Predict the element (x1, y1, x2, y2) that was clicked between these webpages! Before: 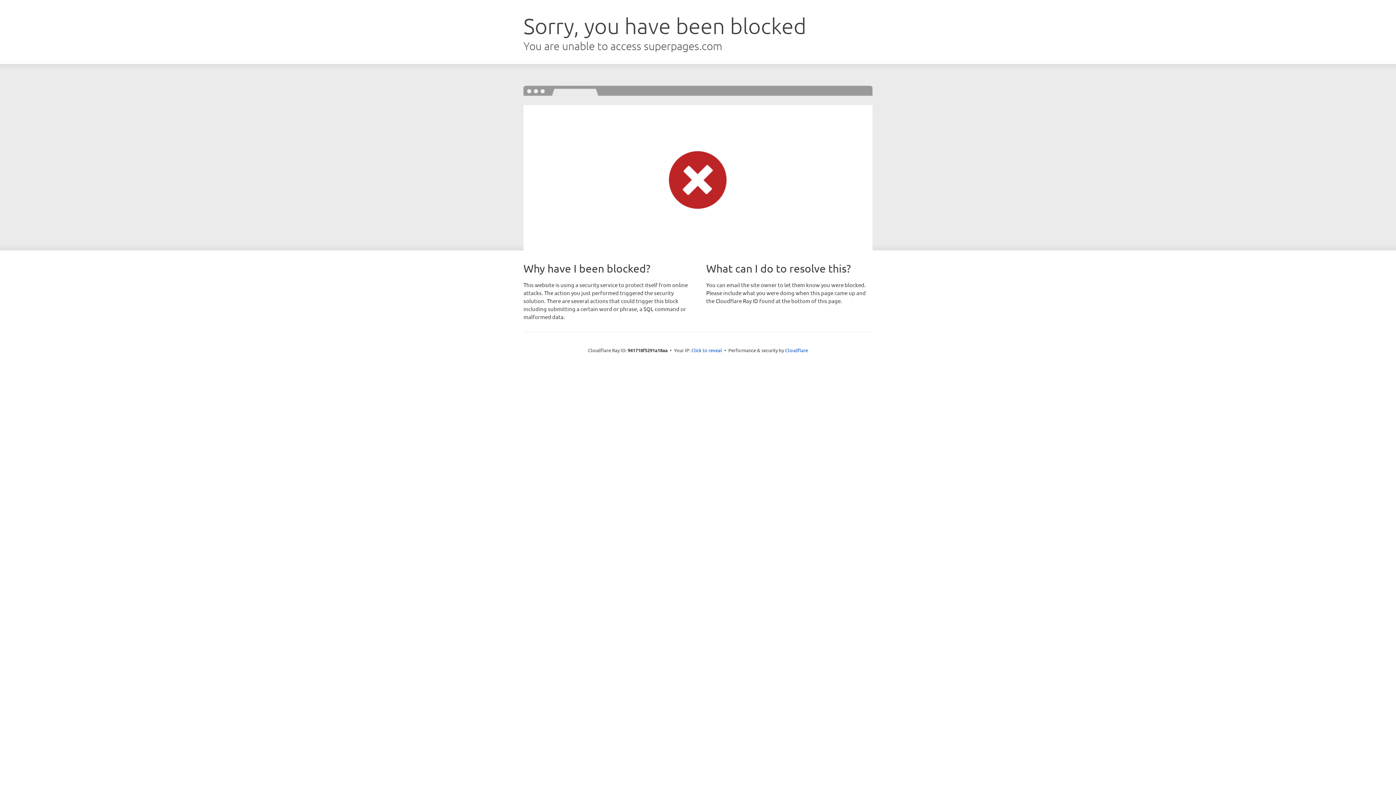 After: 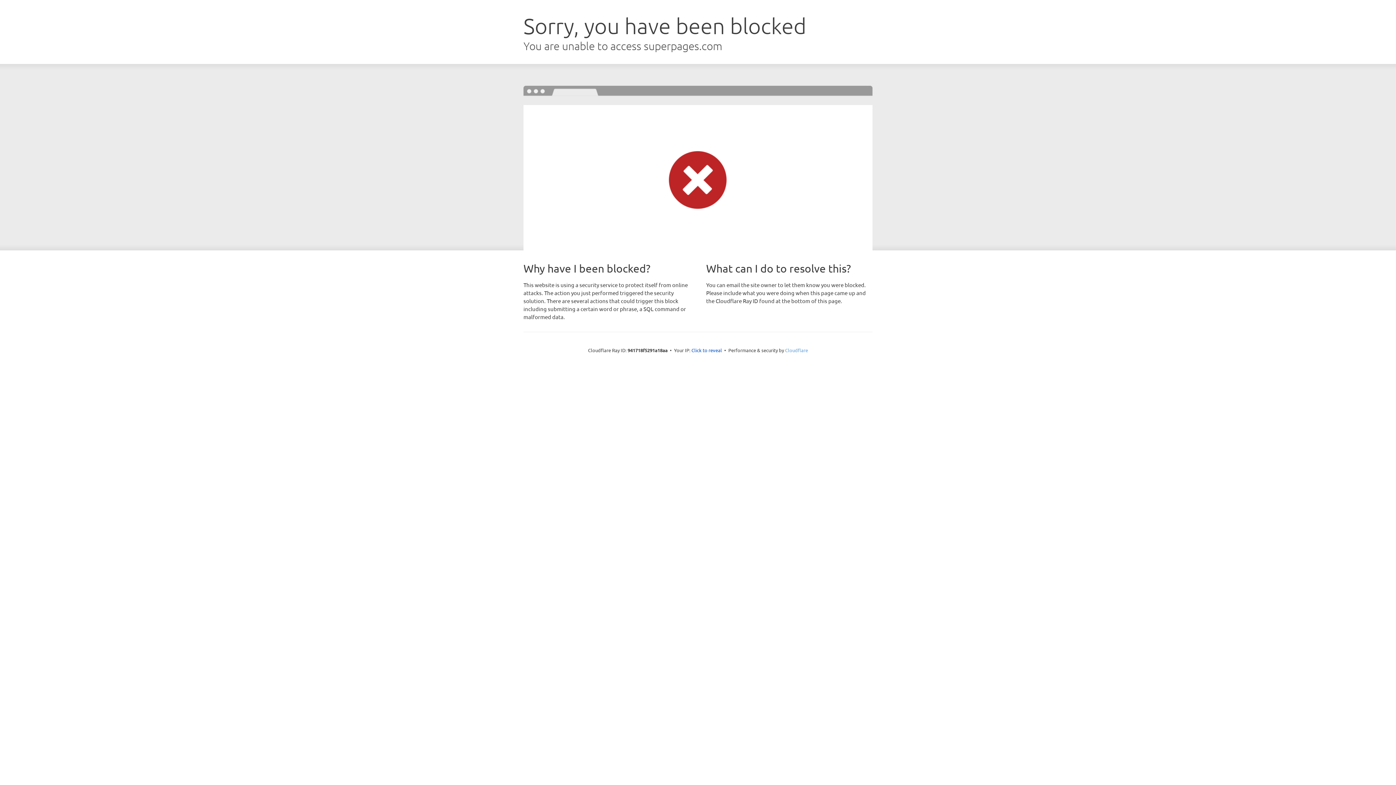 Action: label: Cloudflare bbox: (785, 347, 808, 353)